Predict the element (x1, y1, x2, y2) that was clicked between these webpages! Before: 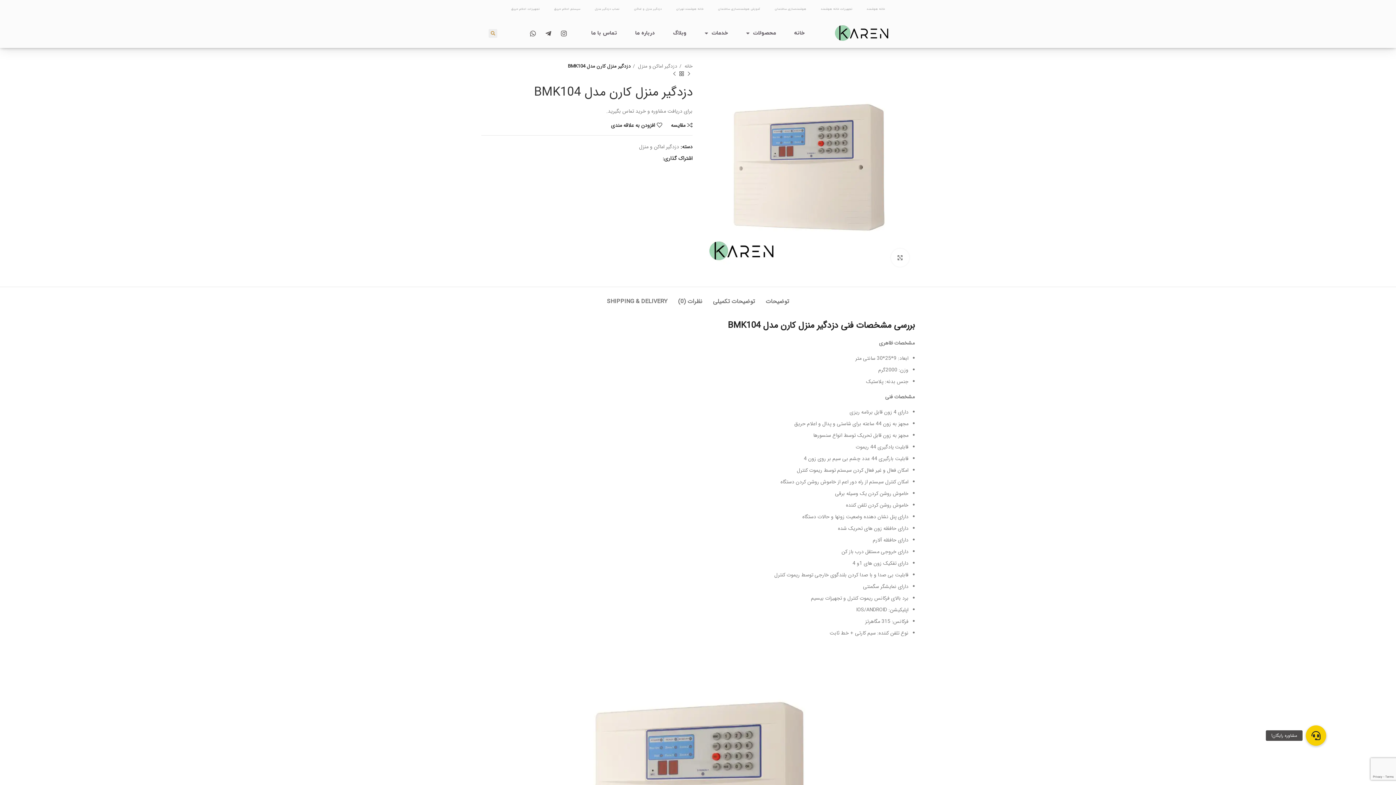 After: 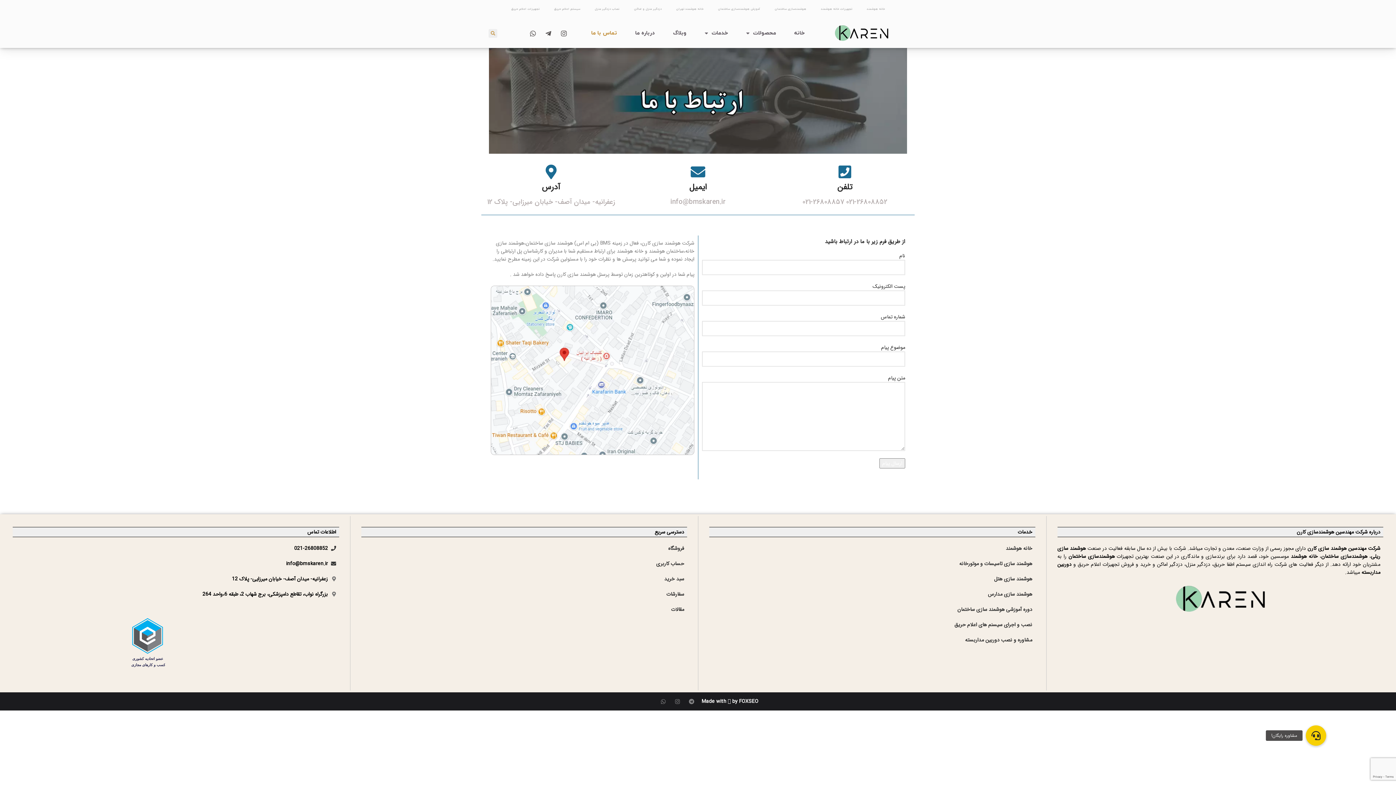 Action: bbox: (591, 24, 617, 41) label: تماس با ما